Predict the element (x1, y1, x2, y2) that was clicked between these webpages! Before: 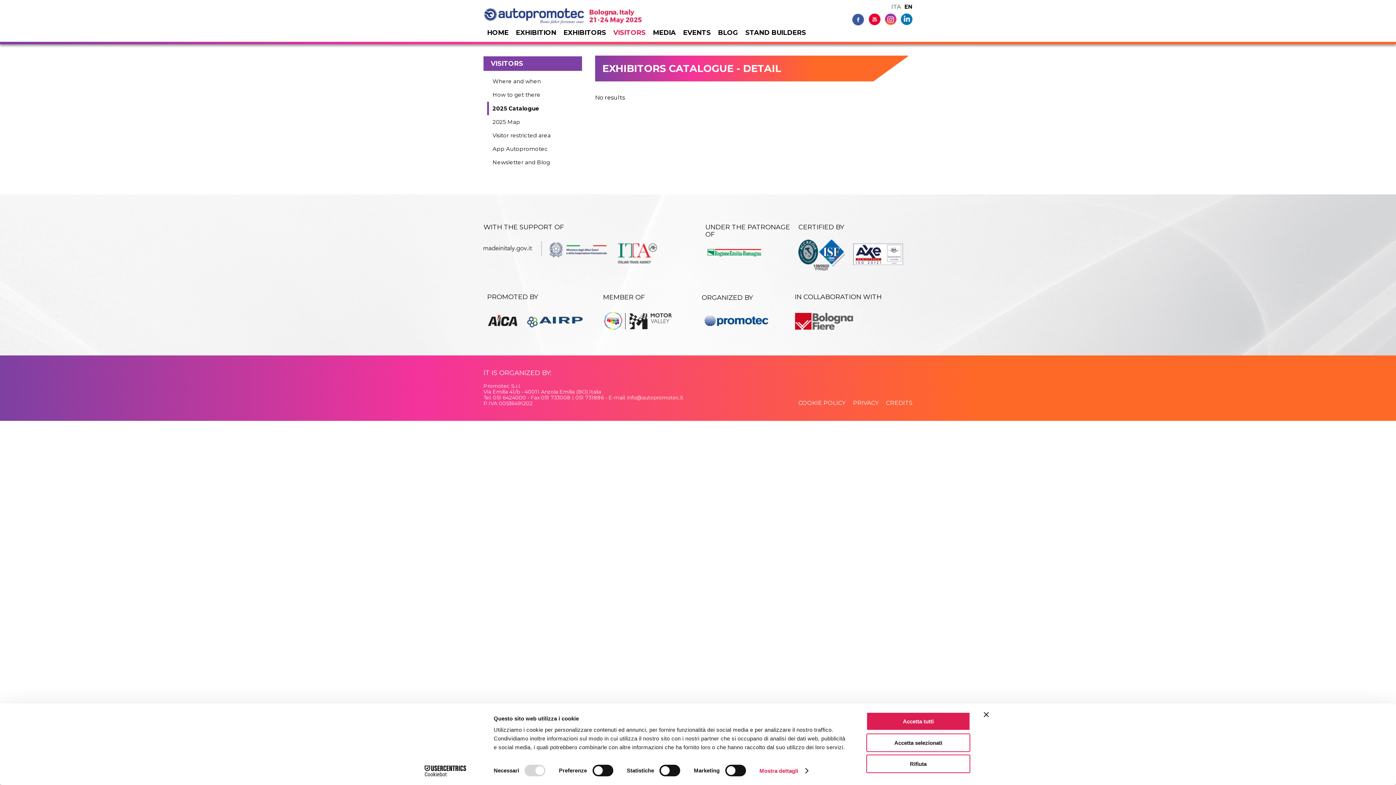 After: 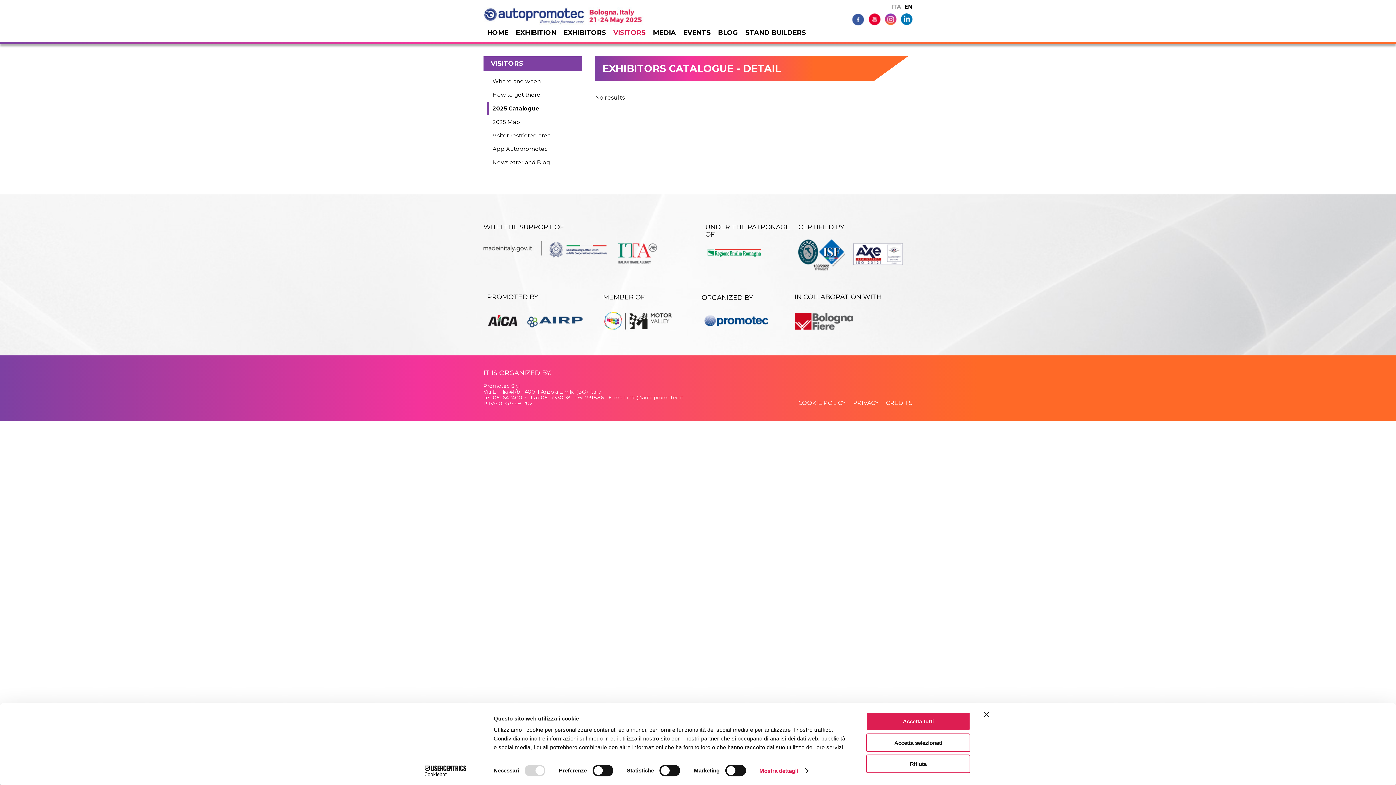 Action: bbox: (901, 15, 912, 22)